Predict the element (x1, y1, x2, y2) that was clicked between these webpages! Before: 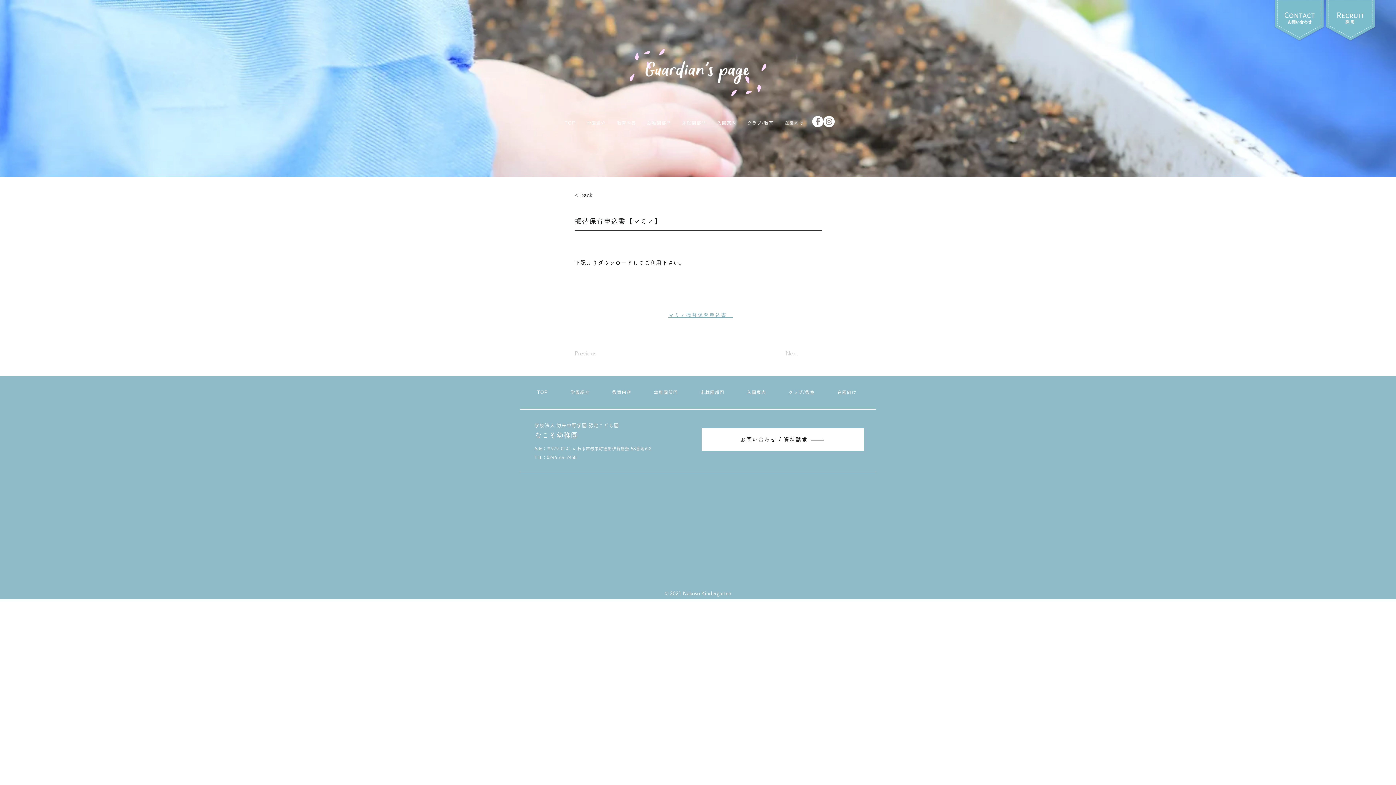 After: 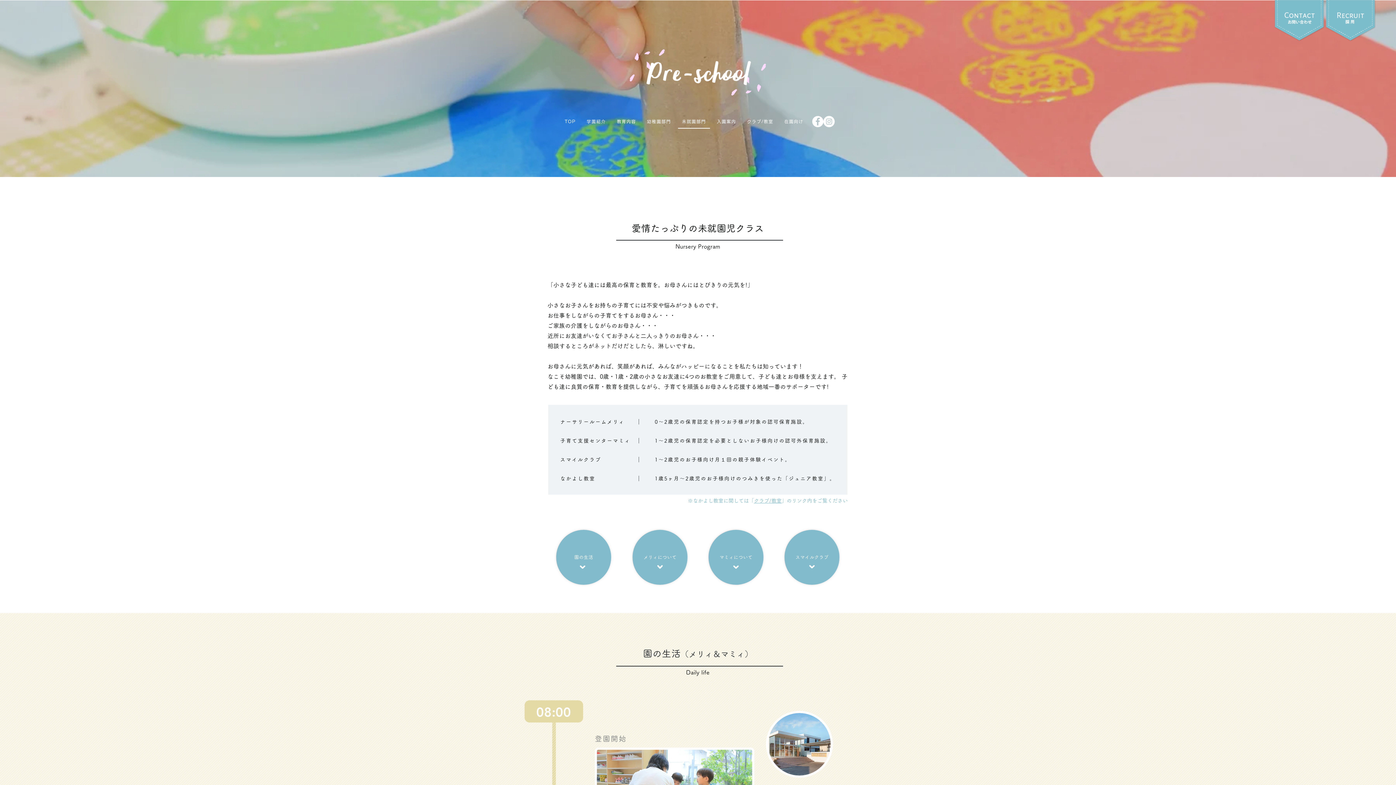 Action: bbox: (678, 114, 710, 131) label: 未就園部門